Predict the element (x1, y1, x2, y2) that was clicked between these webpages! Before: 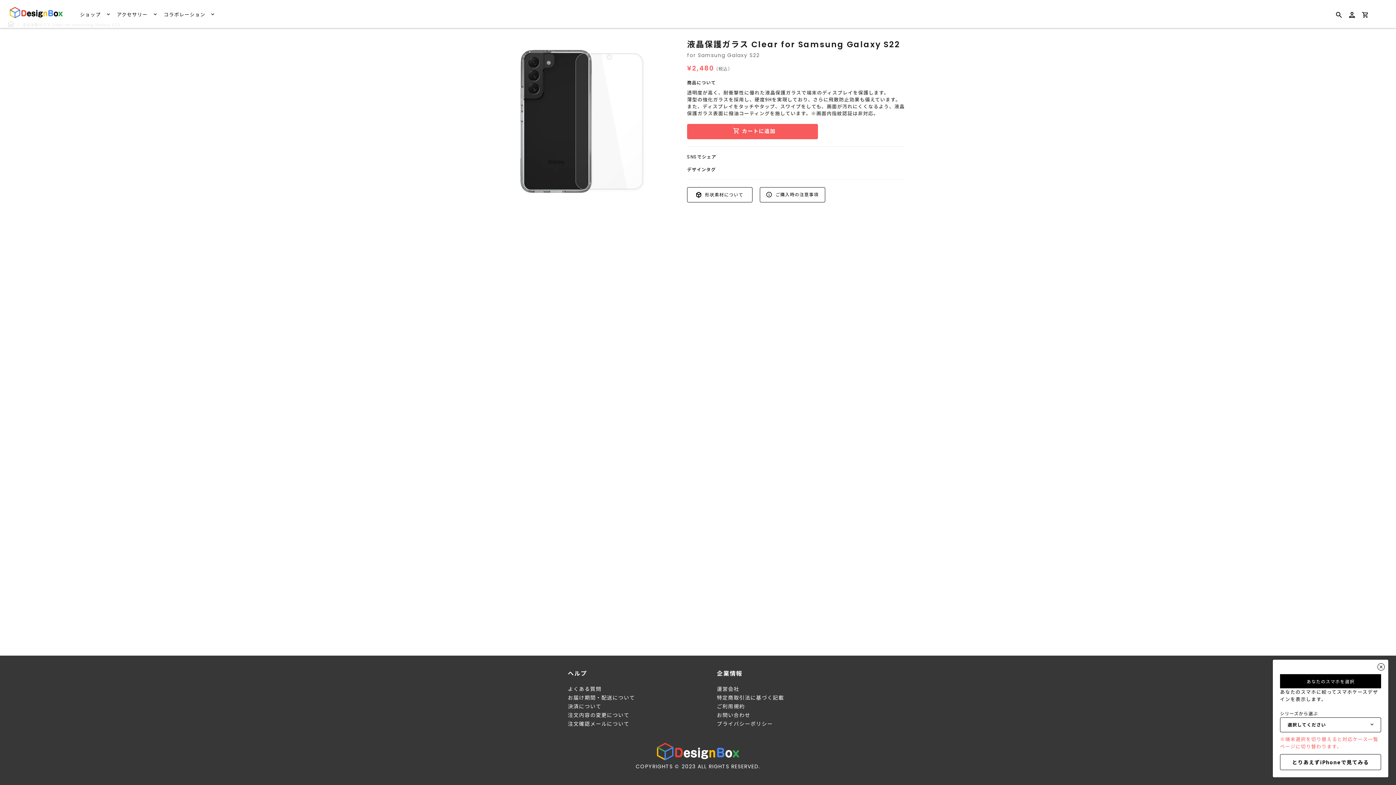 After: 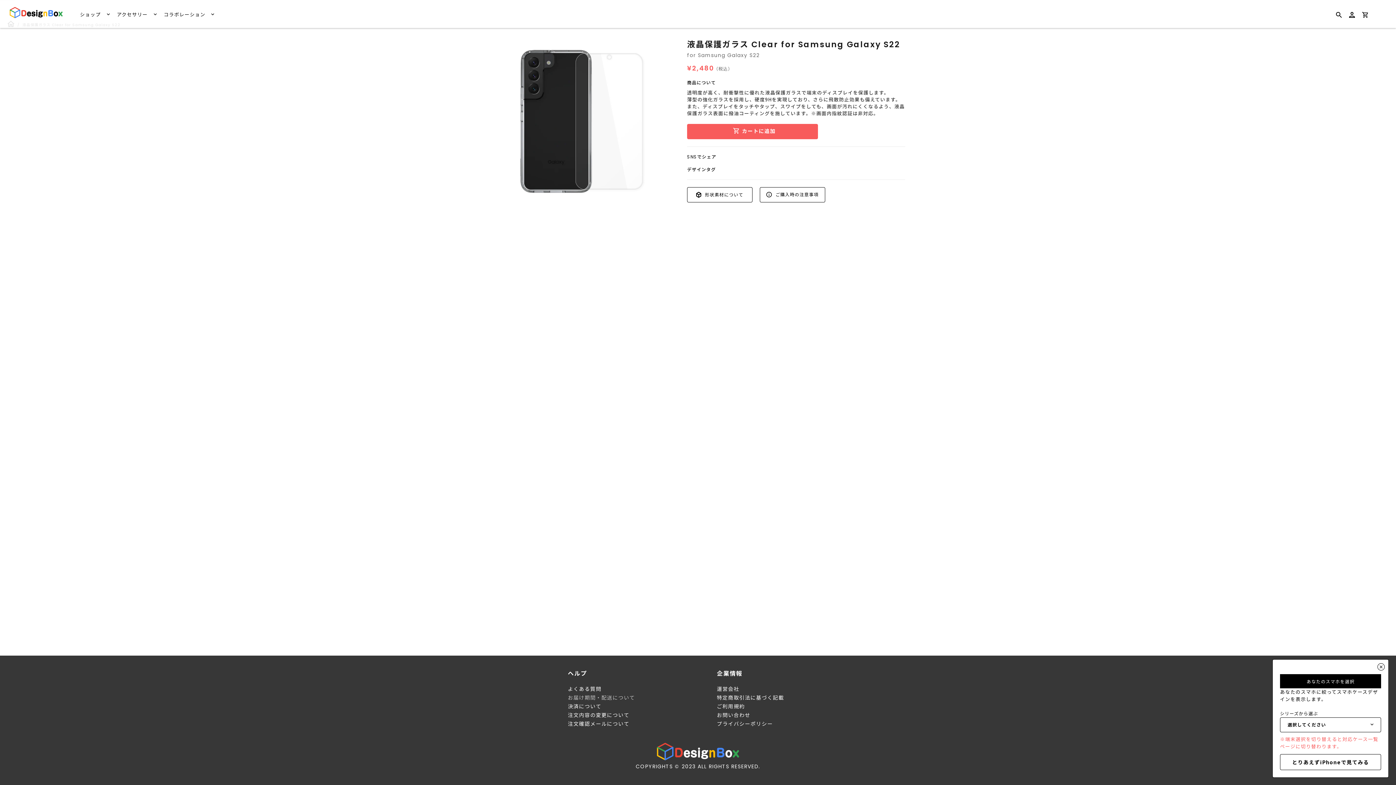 Action: bbox: (568, 694, 635, 701) label: お届け期間・配送について